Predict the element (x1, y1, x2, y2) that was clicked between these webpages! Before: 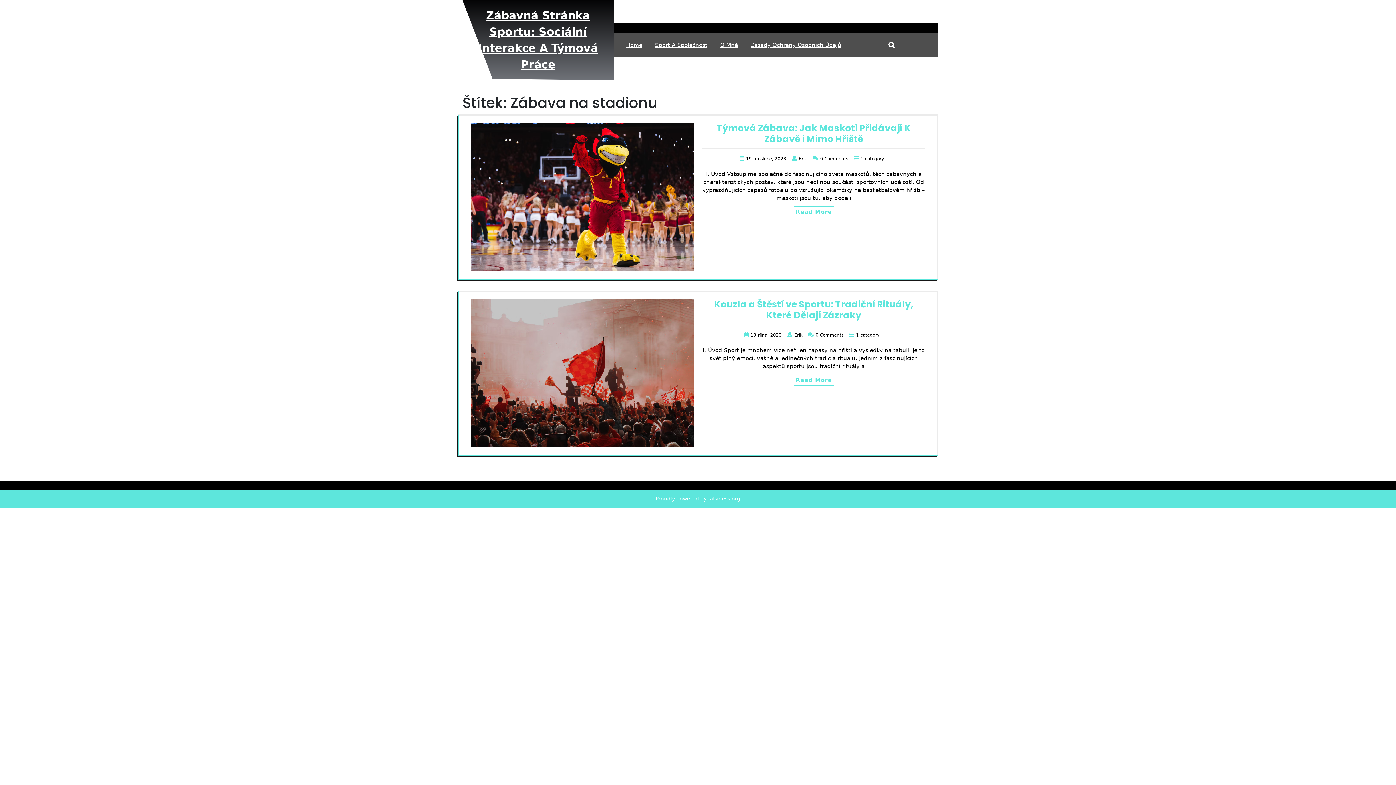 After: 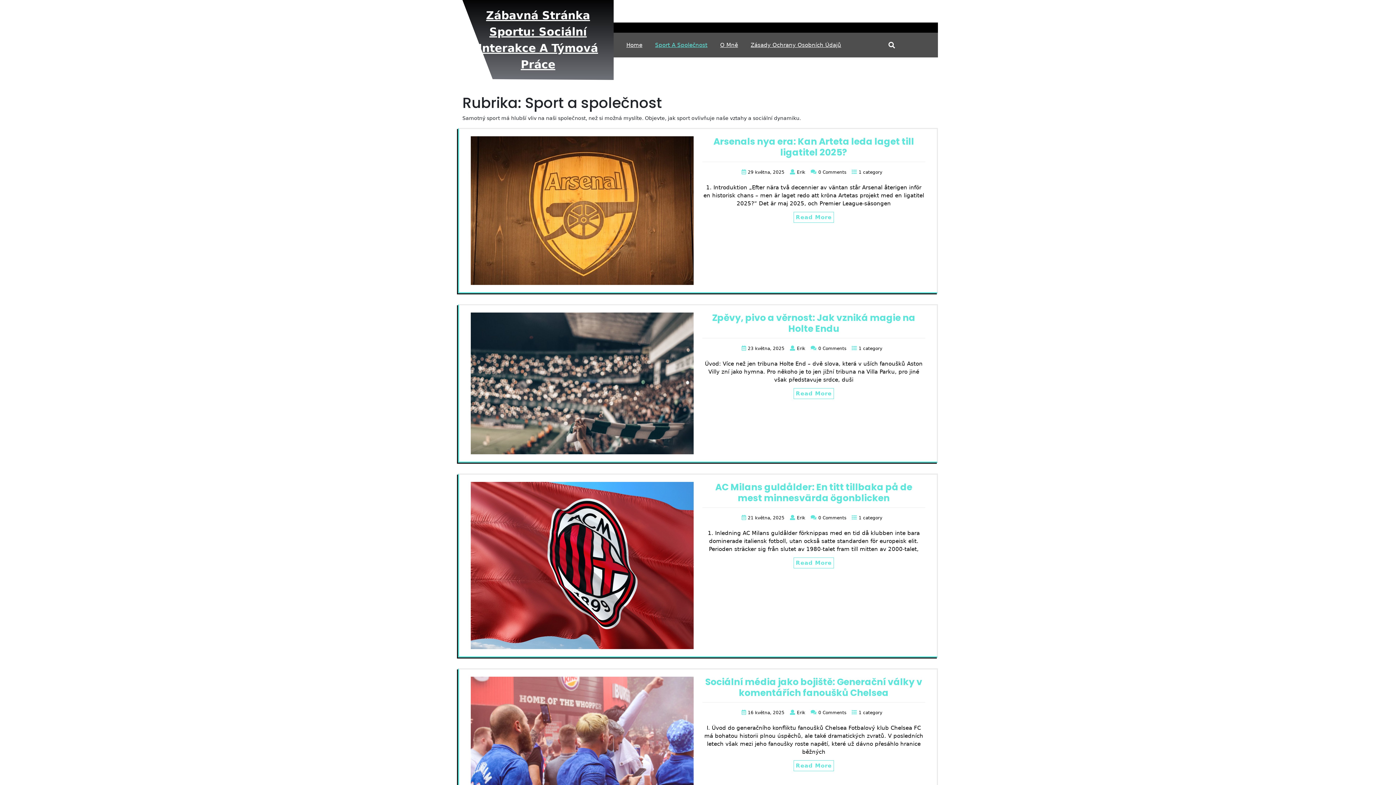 Action: label: Sport A Společnost bbox: (655, 41, 707, 49)